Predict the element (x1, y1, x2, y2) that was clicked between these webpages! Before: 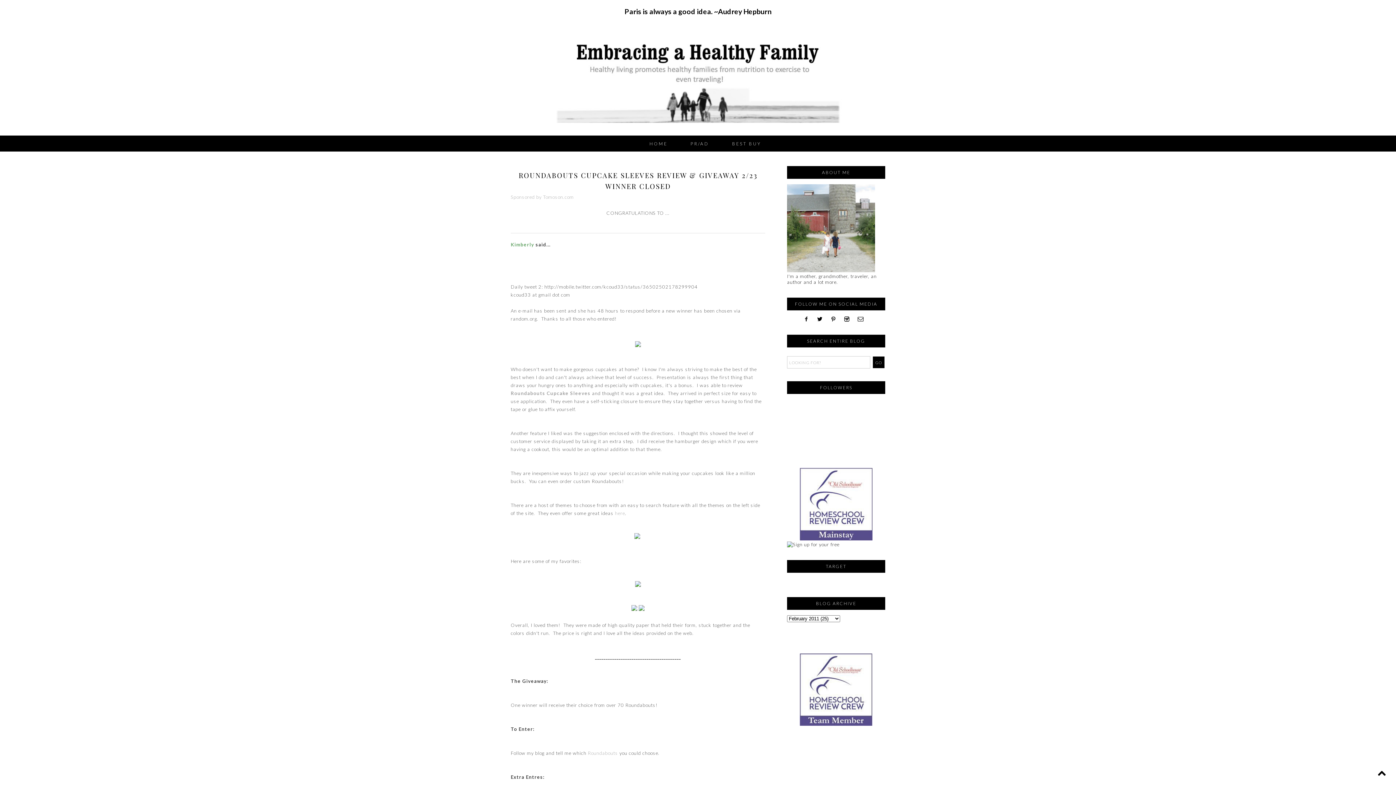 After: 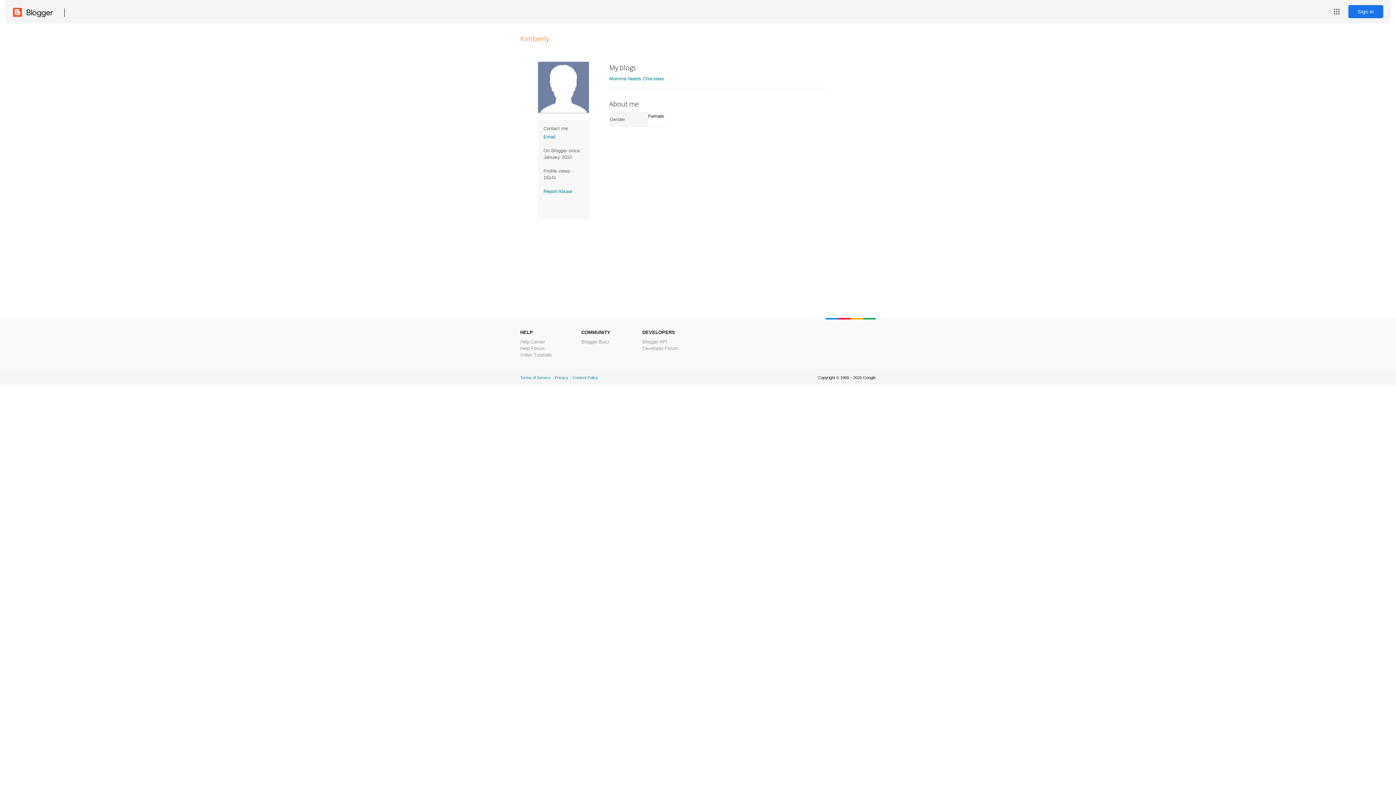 Action: bbox: (510, 241, 534, 247) label: Kimberly